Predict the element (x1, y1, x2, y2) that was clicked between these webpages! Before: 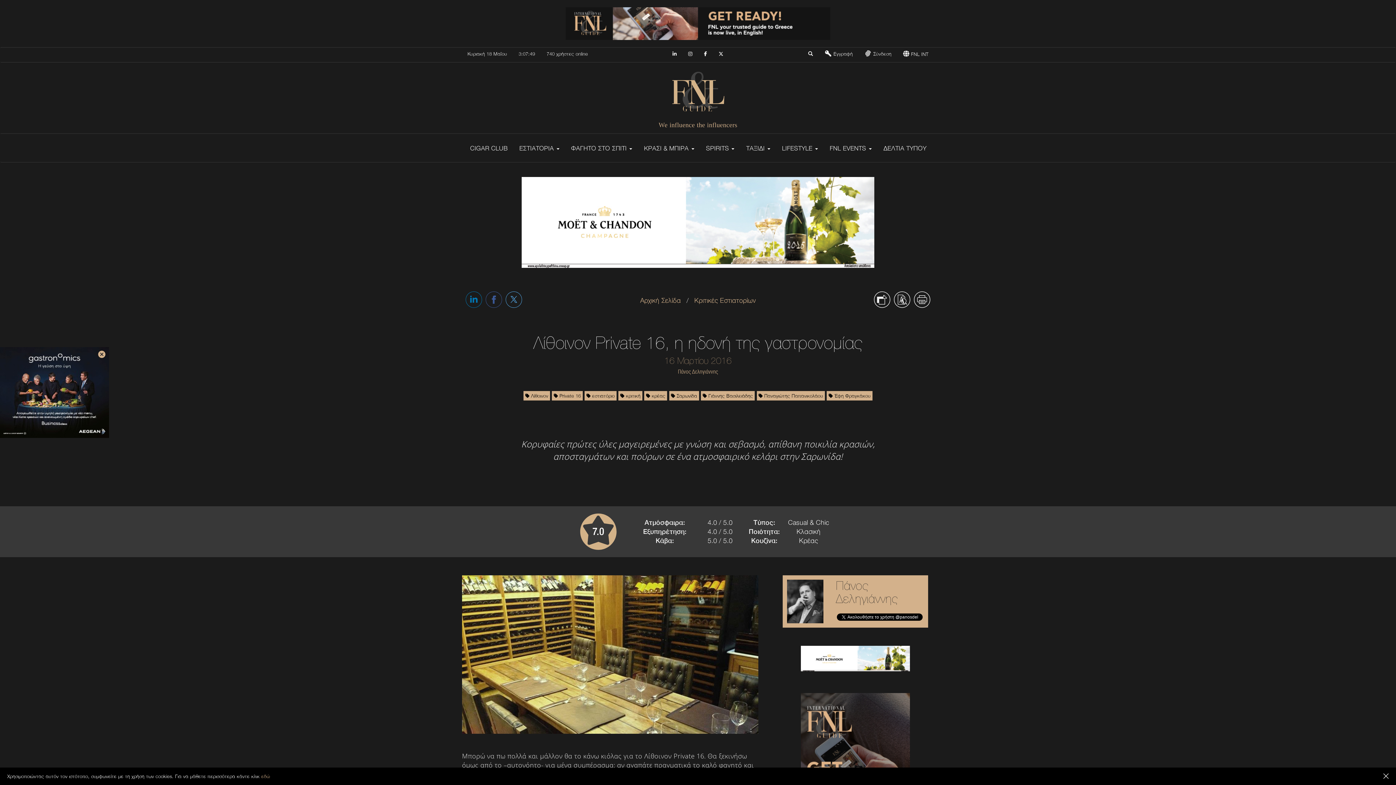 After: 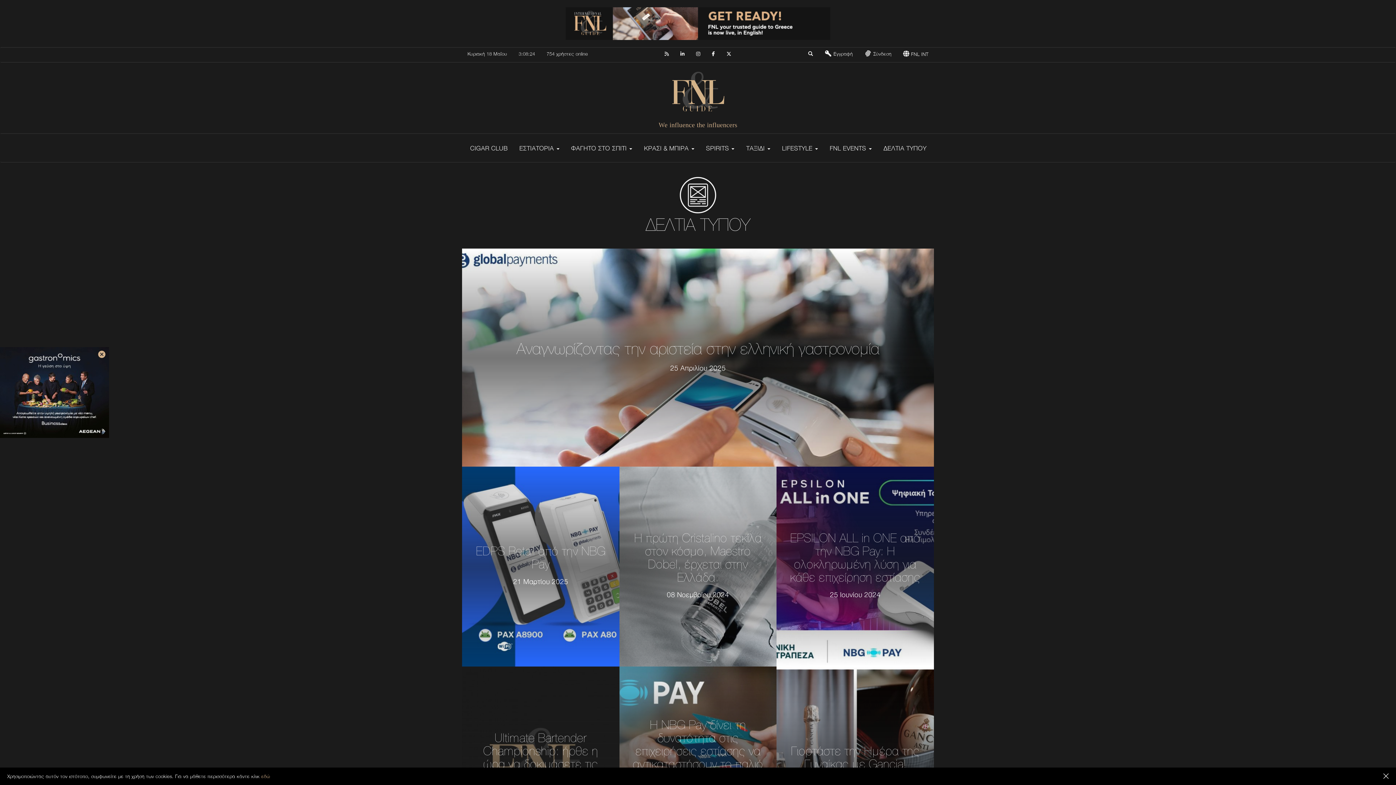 Action: label: ΔΕΛΤΙΑ ΤΥΠΟΥ bbox: (879, 133, 930, 162)